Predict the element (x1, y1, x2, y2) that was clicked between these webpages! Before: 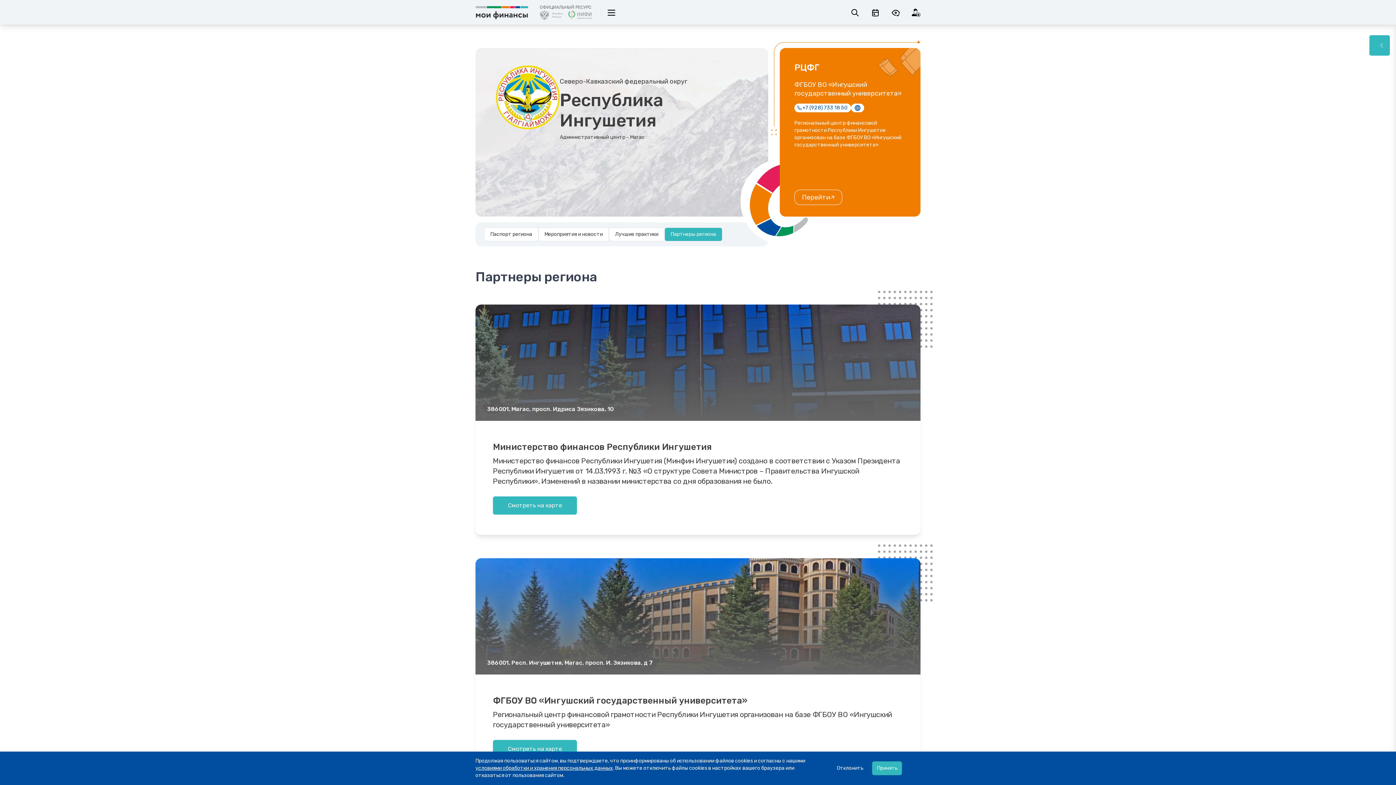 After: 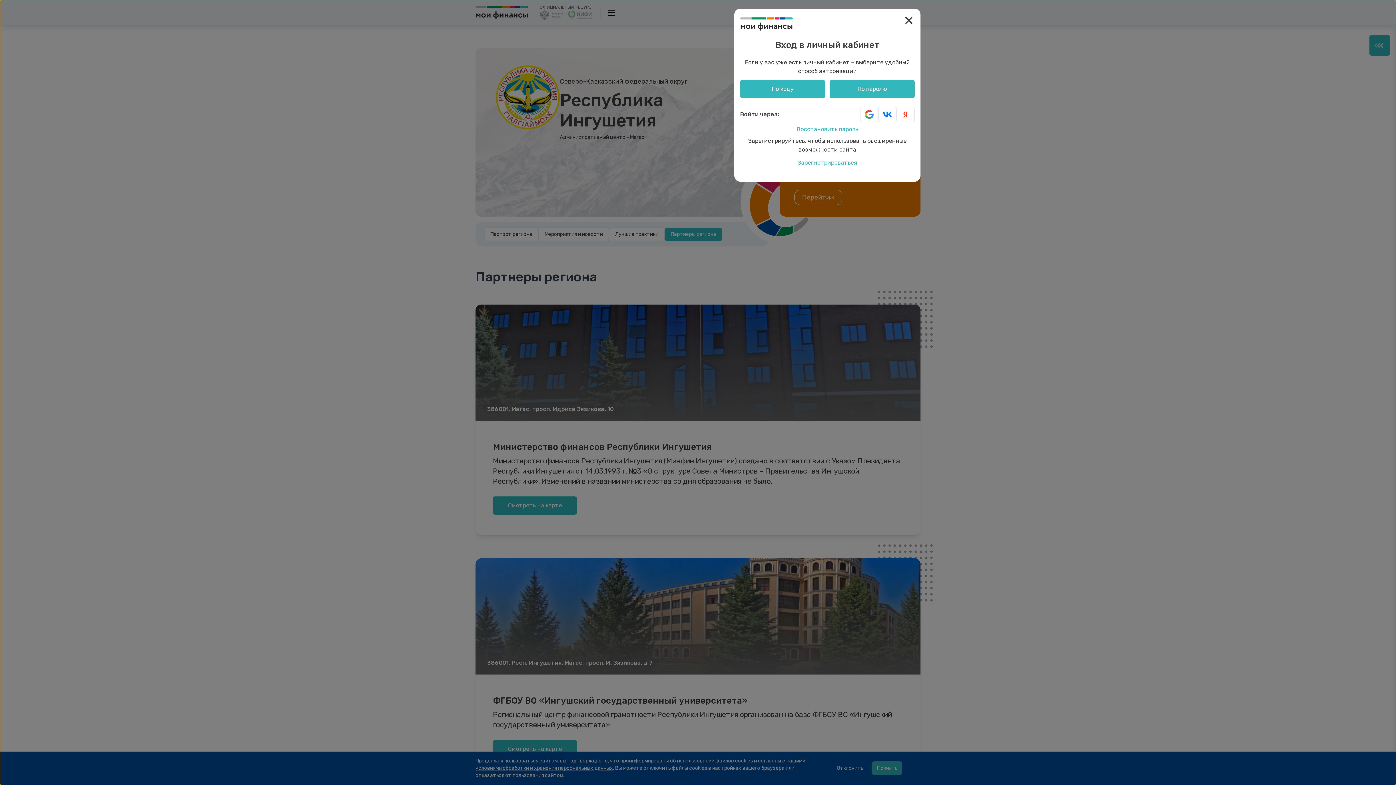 Action: label: Вход bbox: (912, 8, 920, 17)